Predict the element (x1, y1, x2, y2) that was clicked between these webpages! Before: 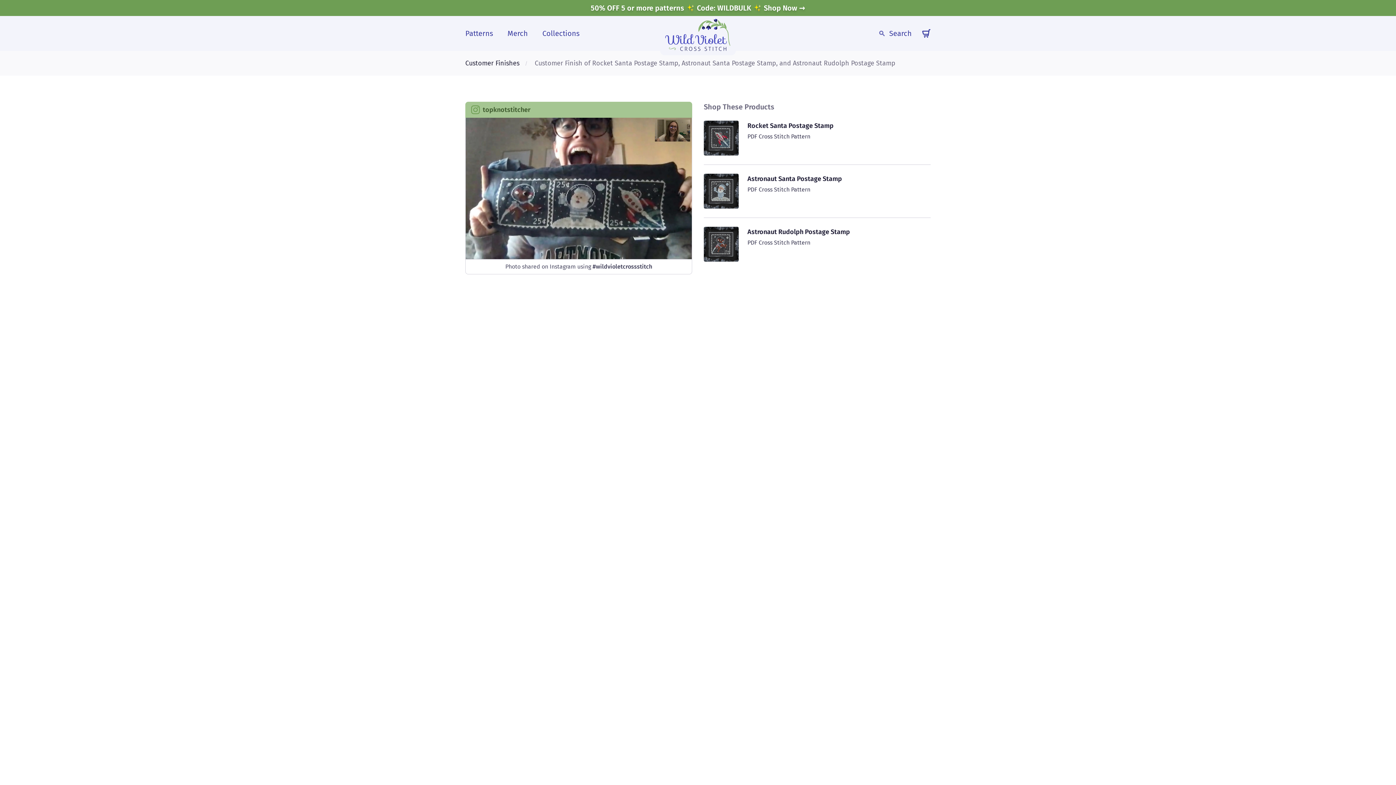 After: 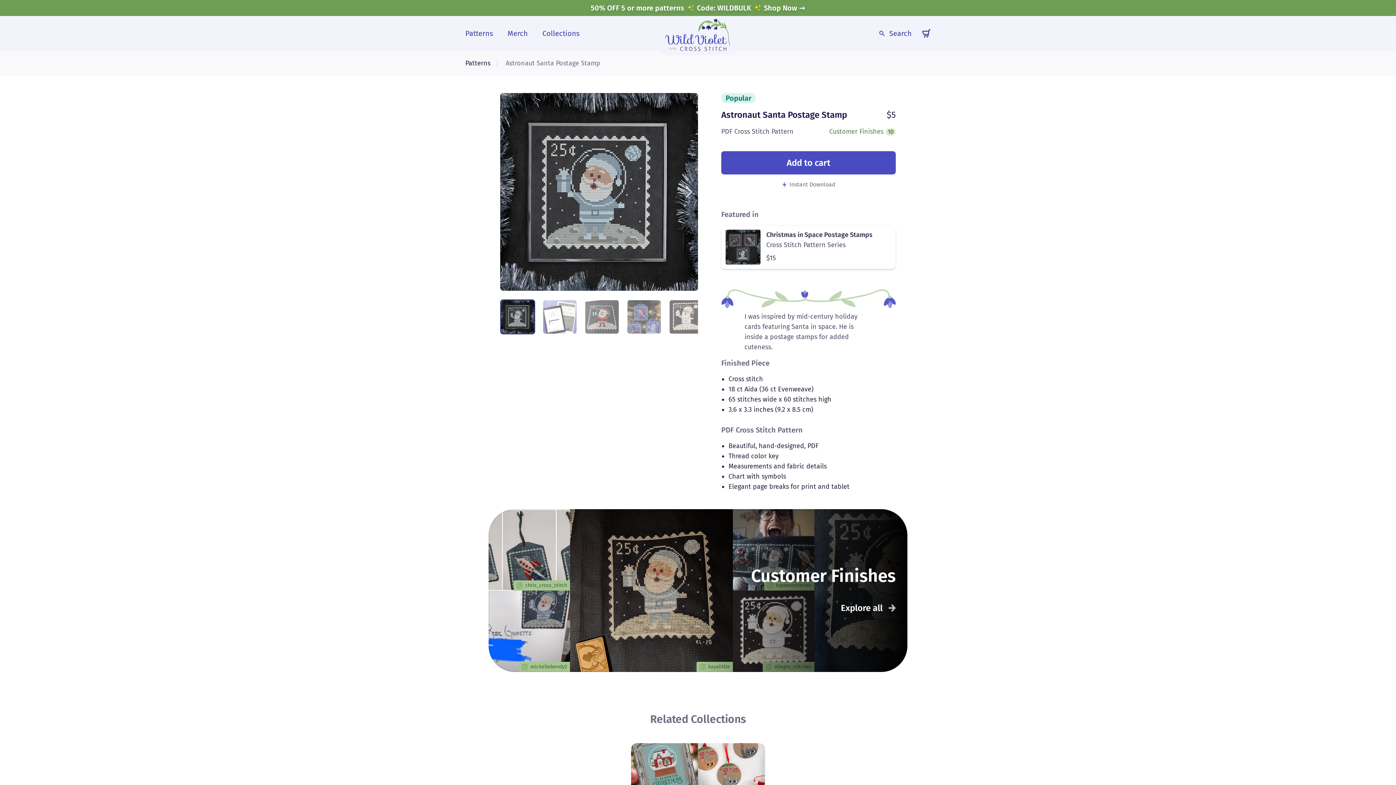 Action: bbox: (747, 185, 810, 194) label: PDF Cross Stitch Pattern